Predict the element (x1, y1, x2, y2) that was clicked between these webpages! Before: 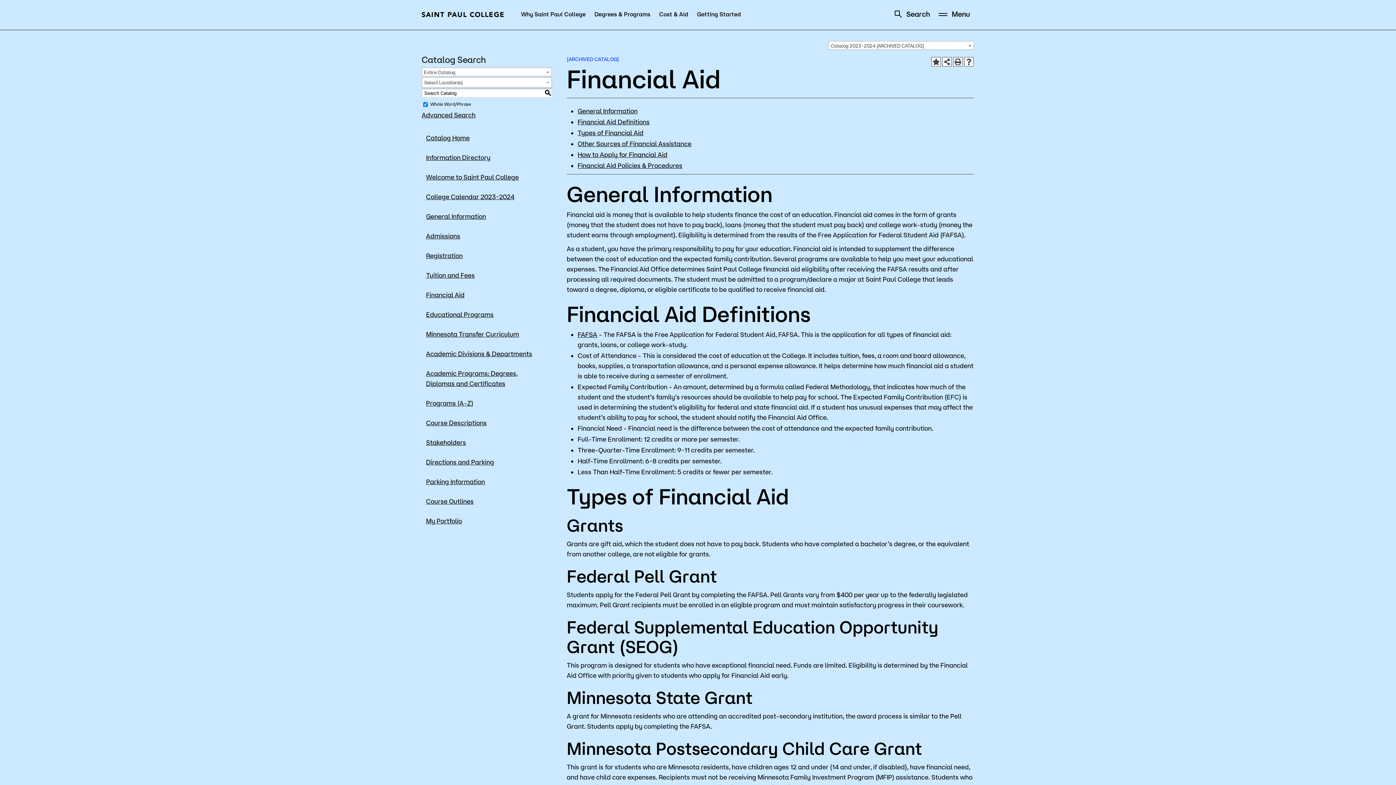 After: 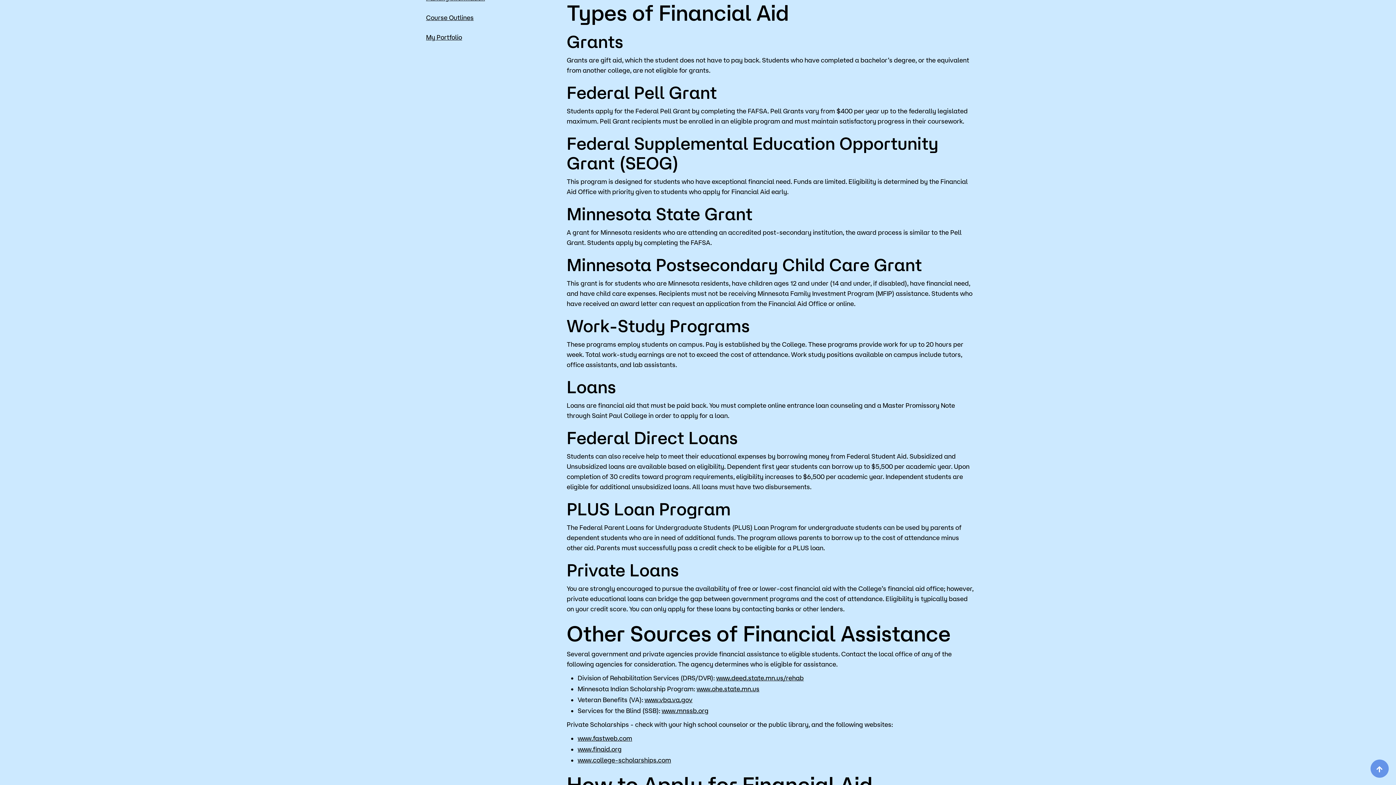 Action: bbox: (577, 129, 643, 136) label: Types of Financial Aid